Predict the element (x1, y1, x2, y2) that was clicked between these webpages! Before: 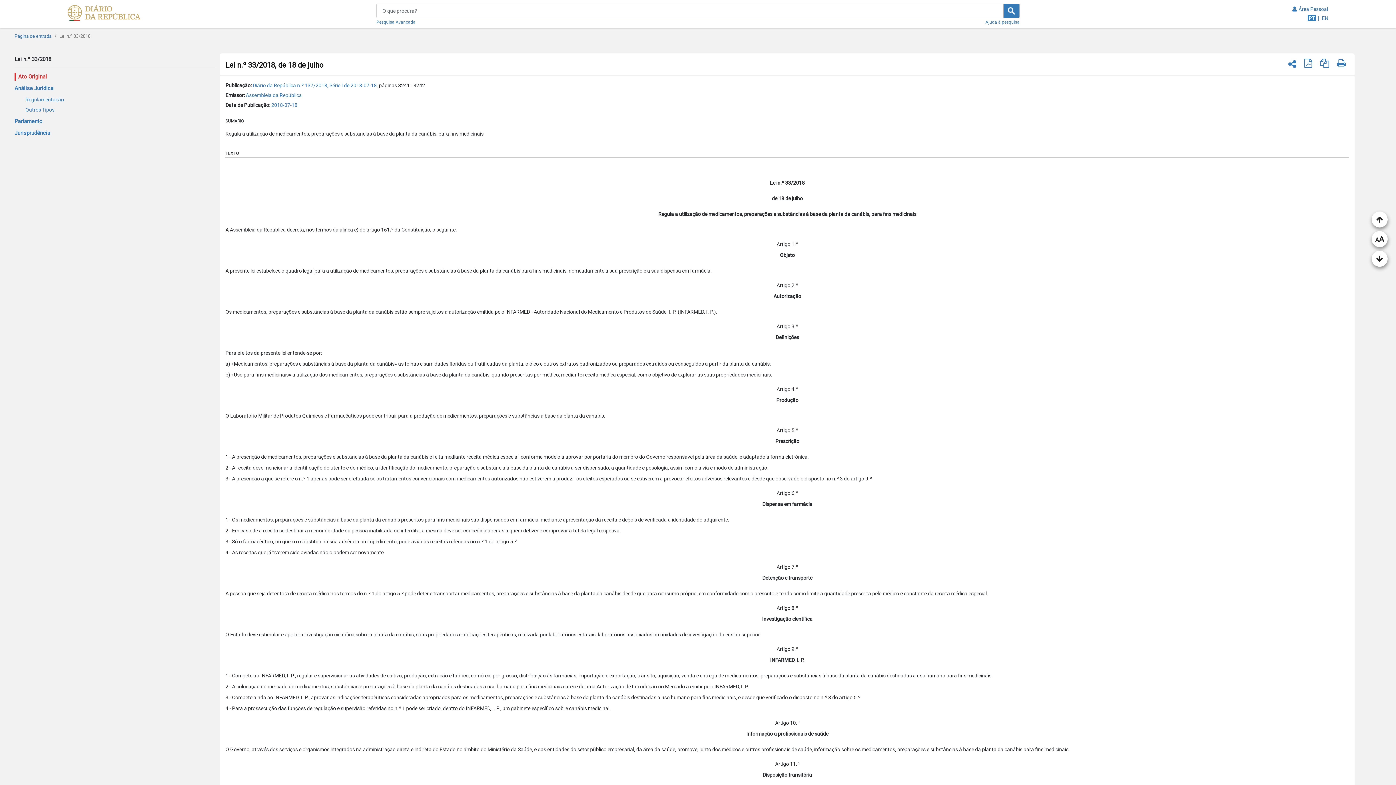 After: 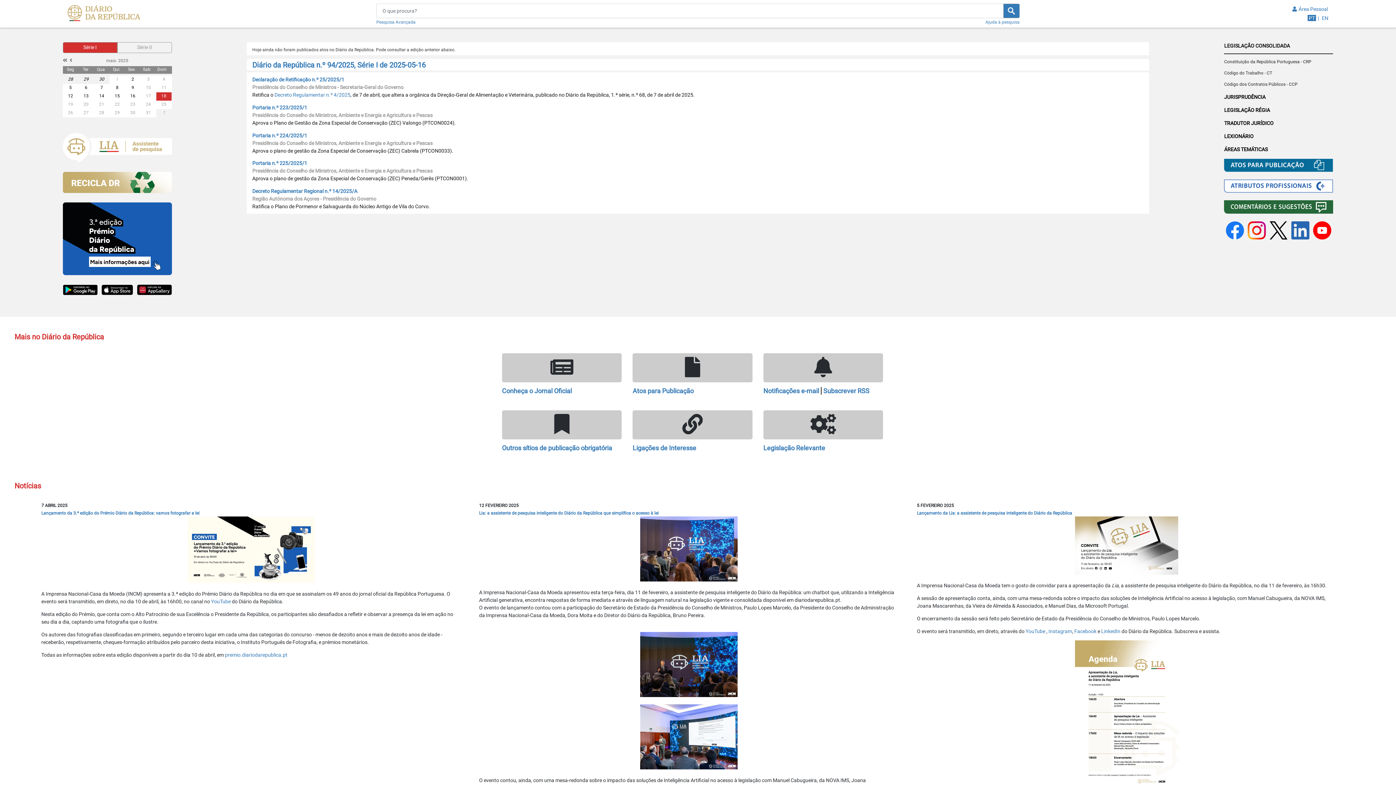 Action: bbox: (67, 5, 140, 23)